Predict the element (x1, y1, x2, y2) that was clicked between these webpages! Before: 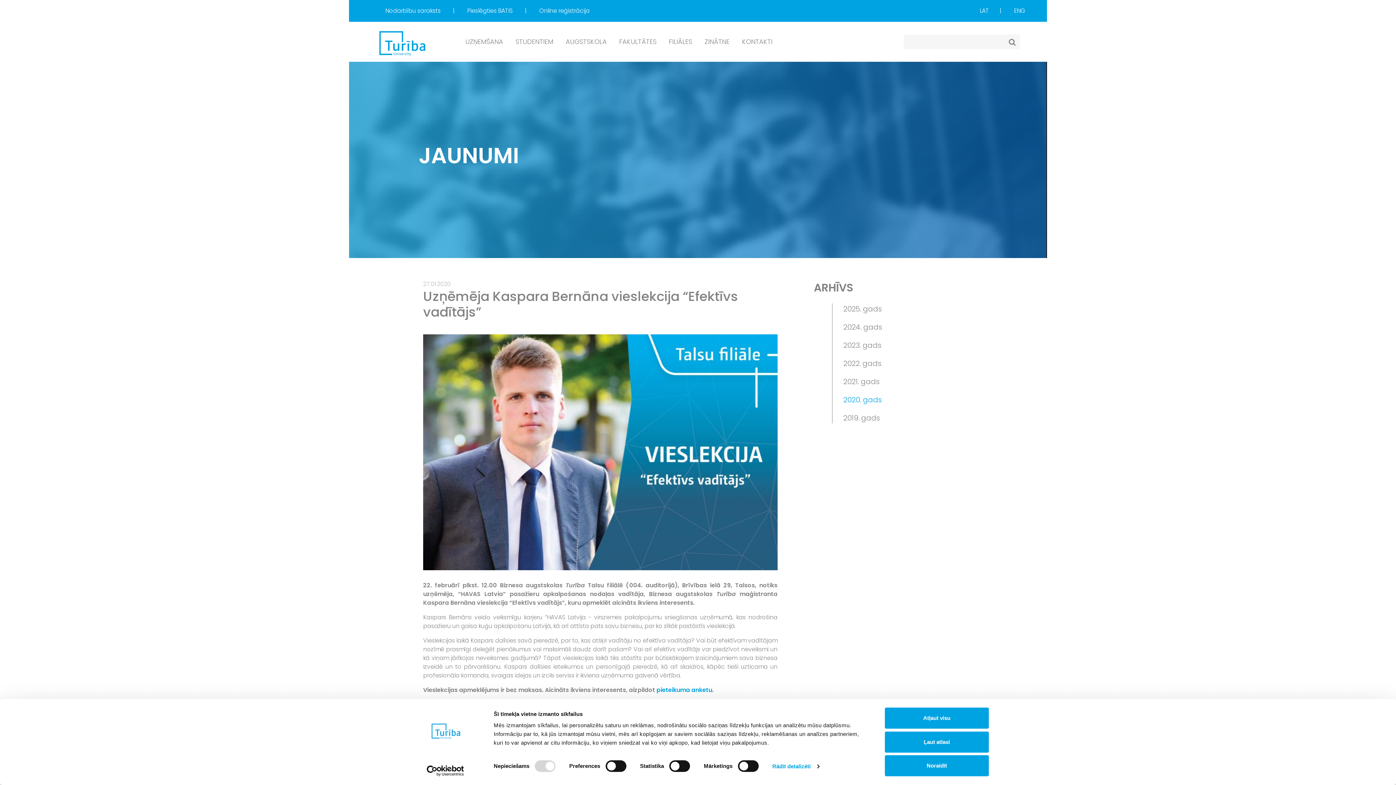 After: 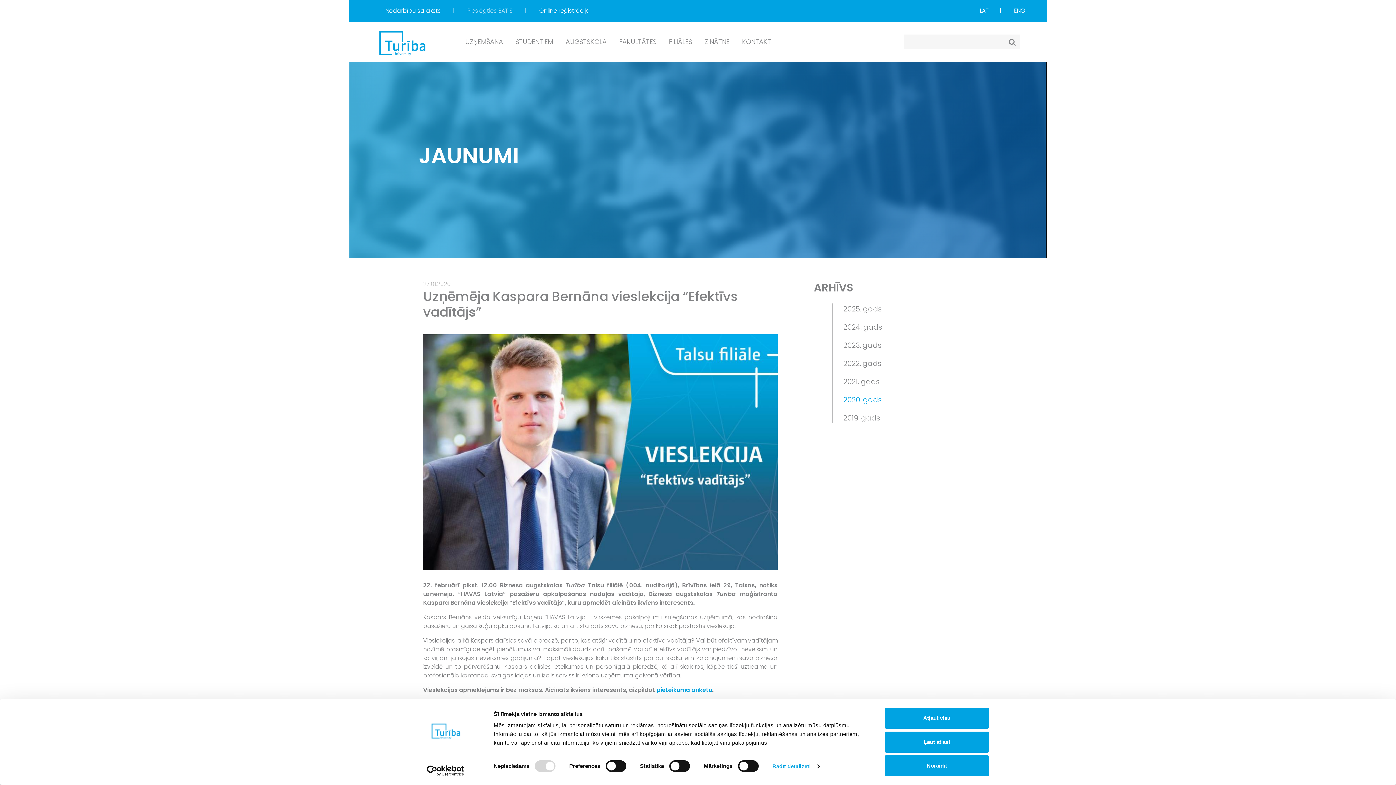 Action: bbox: (467, 6, 514, 14) label: Pieslēgties BATIS 